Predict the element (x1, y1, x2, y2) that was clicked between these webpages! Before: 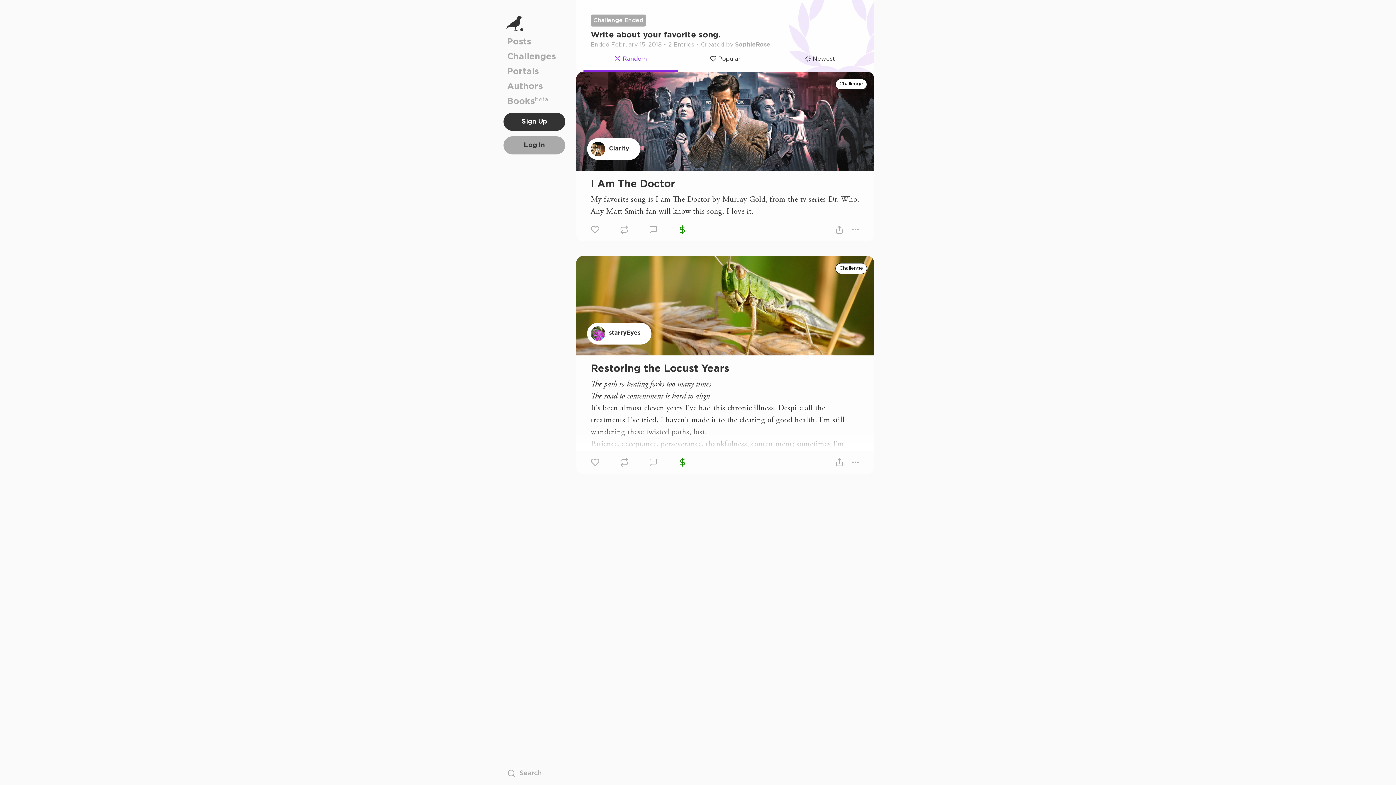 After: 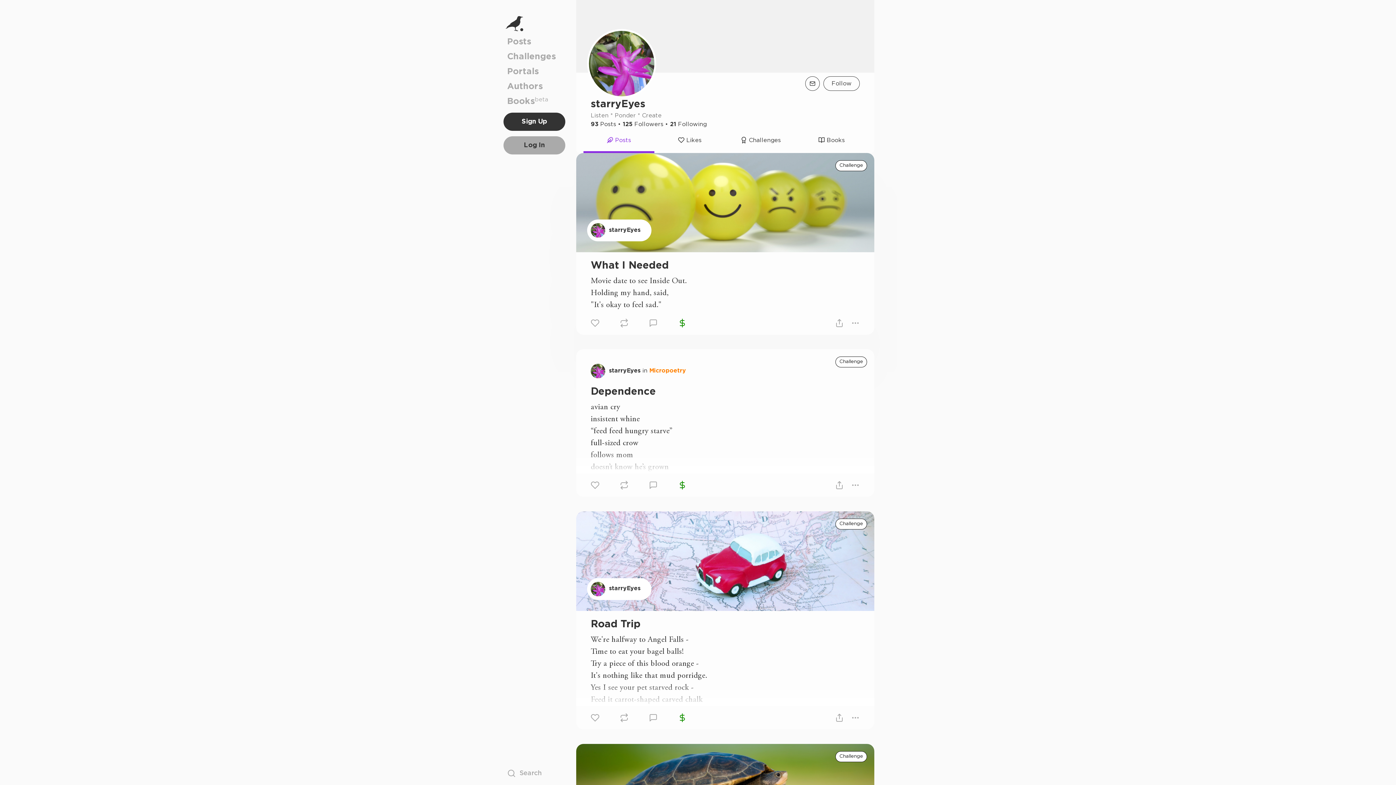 Action: label: starryEyes bbox: (609, 330, 640, 336)